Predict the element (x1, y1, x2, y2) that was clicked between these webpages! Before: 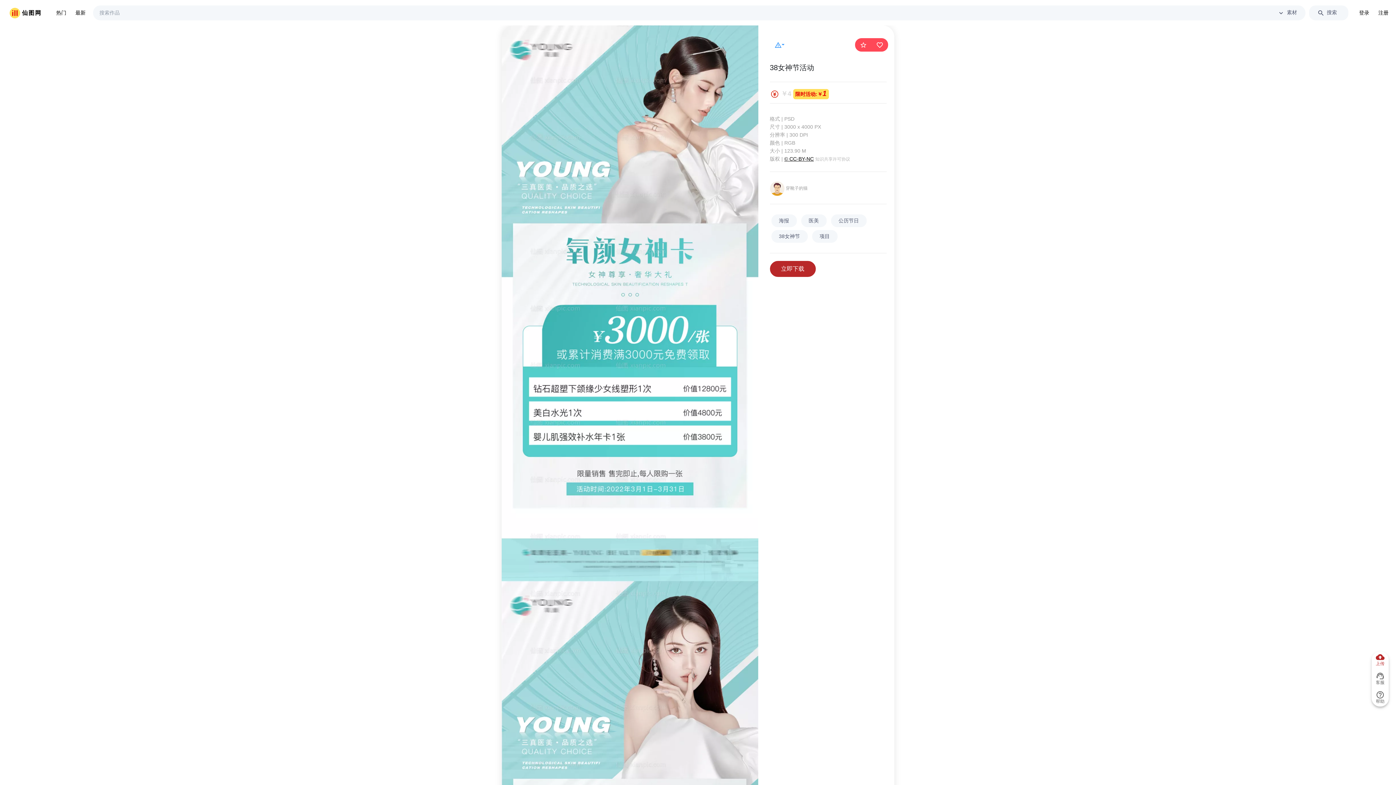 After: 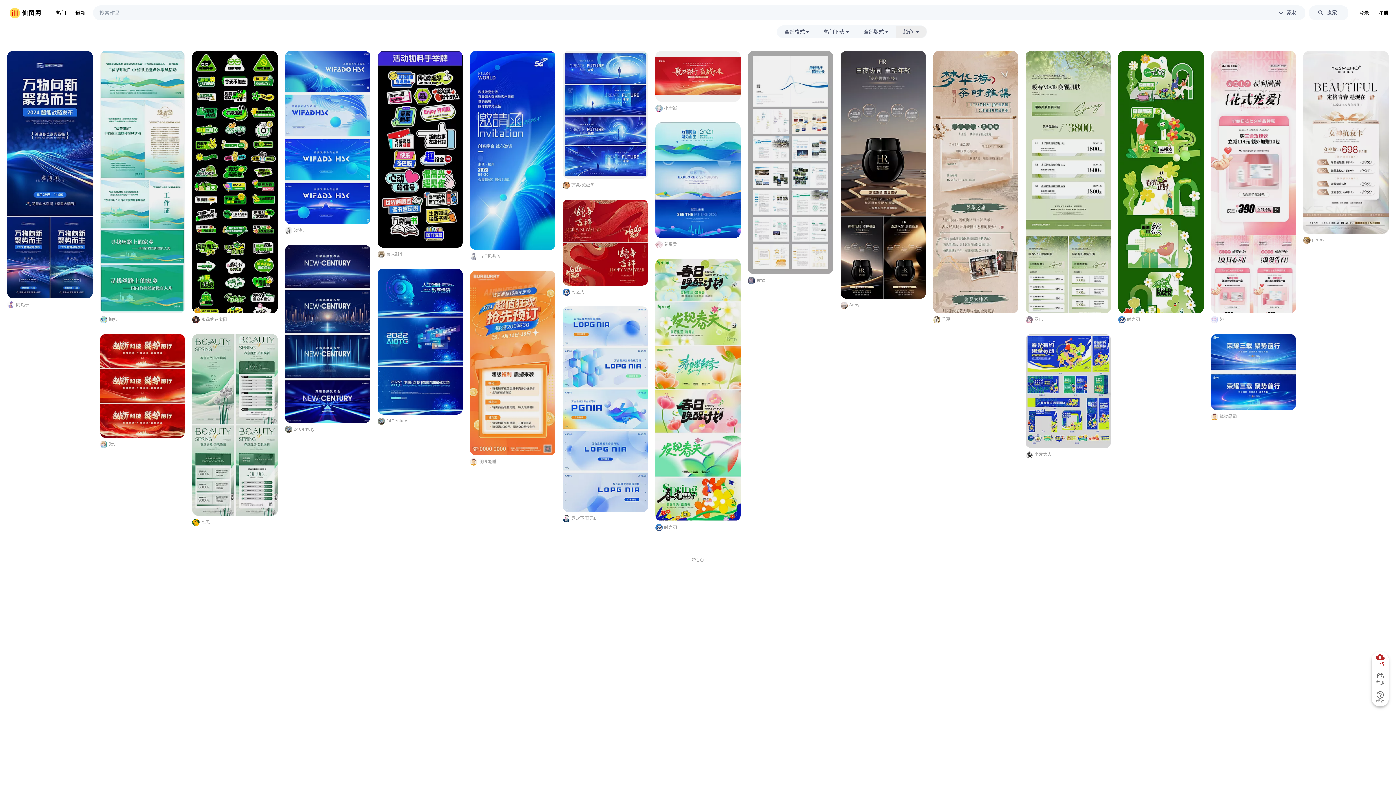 Action: bbox: (1309, 5, 1348, 20) label: search搜索